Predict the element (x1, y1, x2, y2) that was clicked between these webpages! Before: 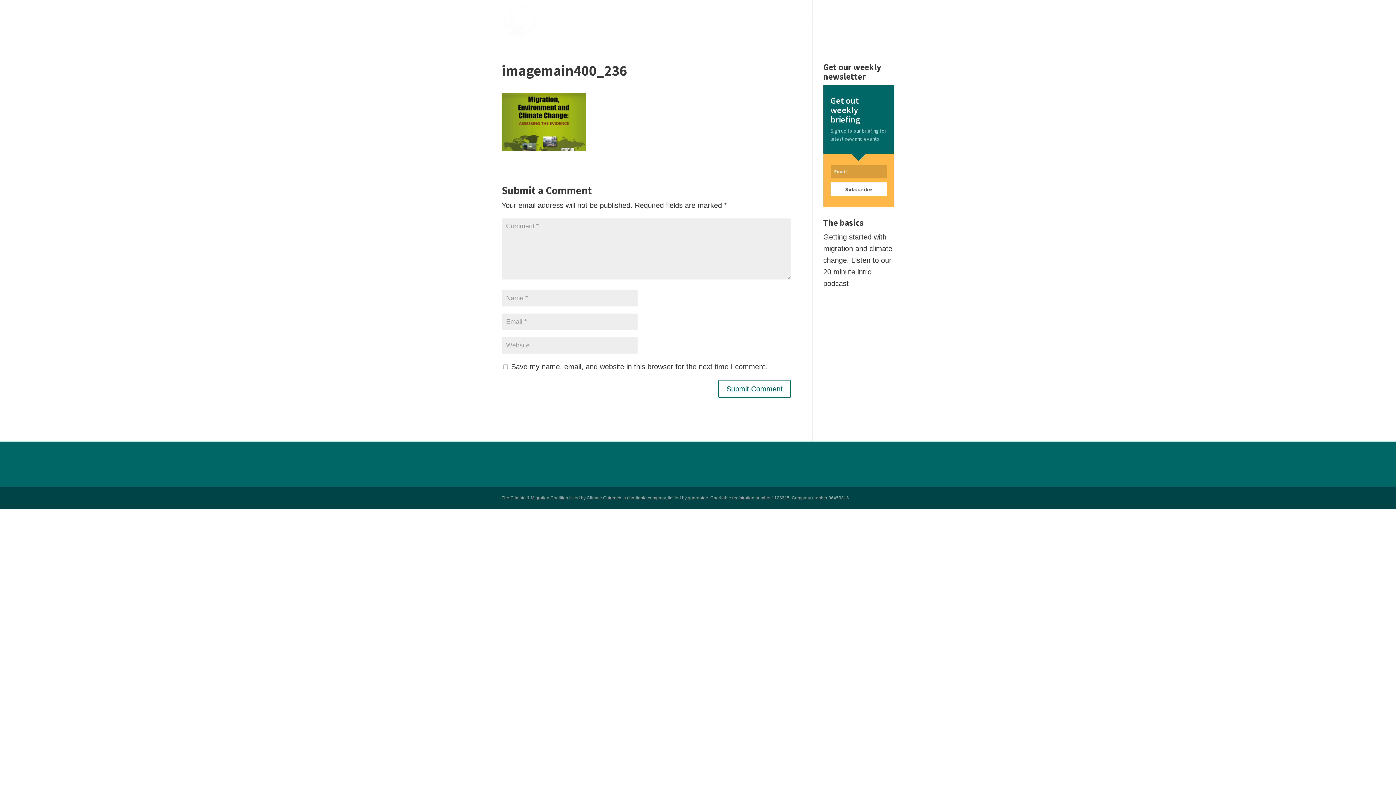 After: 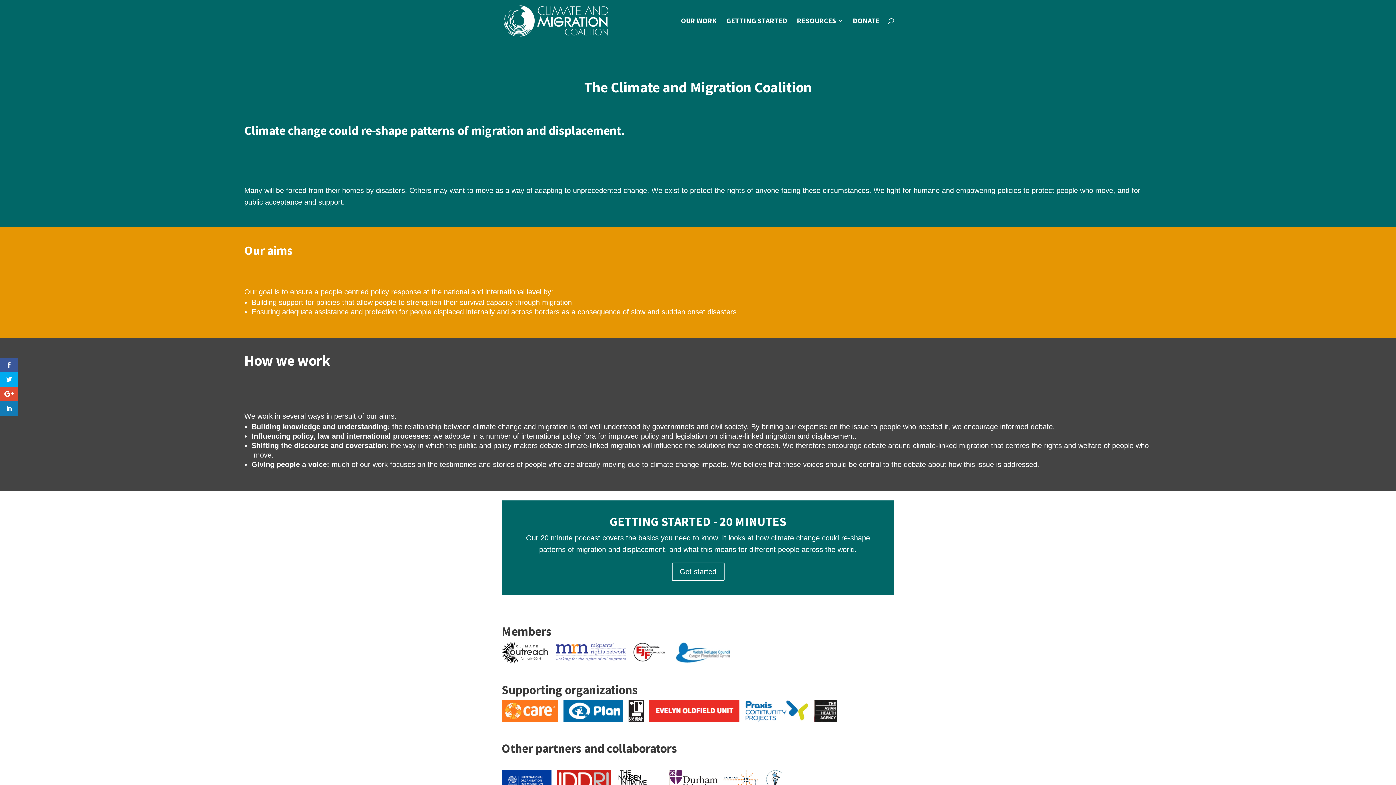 Action: label: OUR WORK bbox: (681, 18, 717, 41)